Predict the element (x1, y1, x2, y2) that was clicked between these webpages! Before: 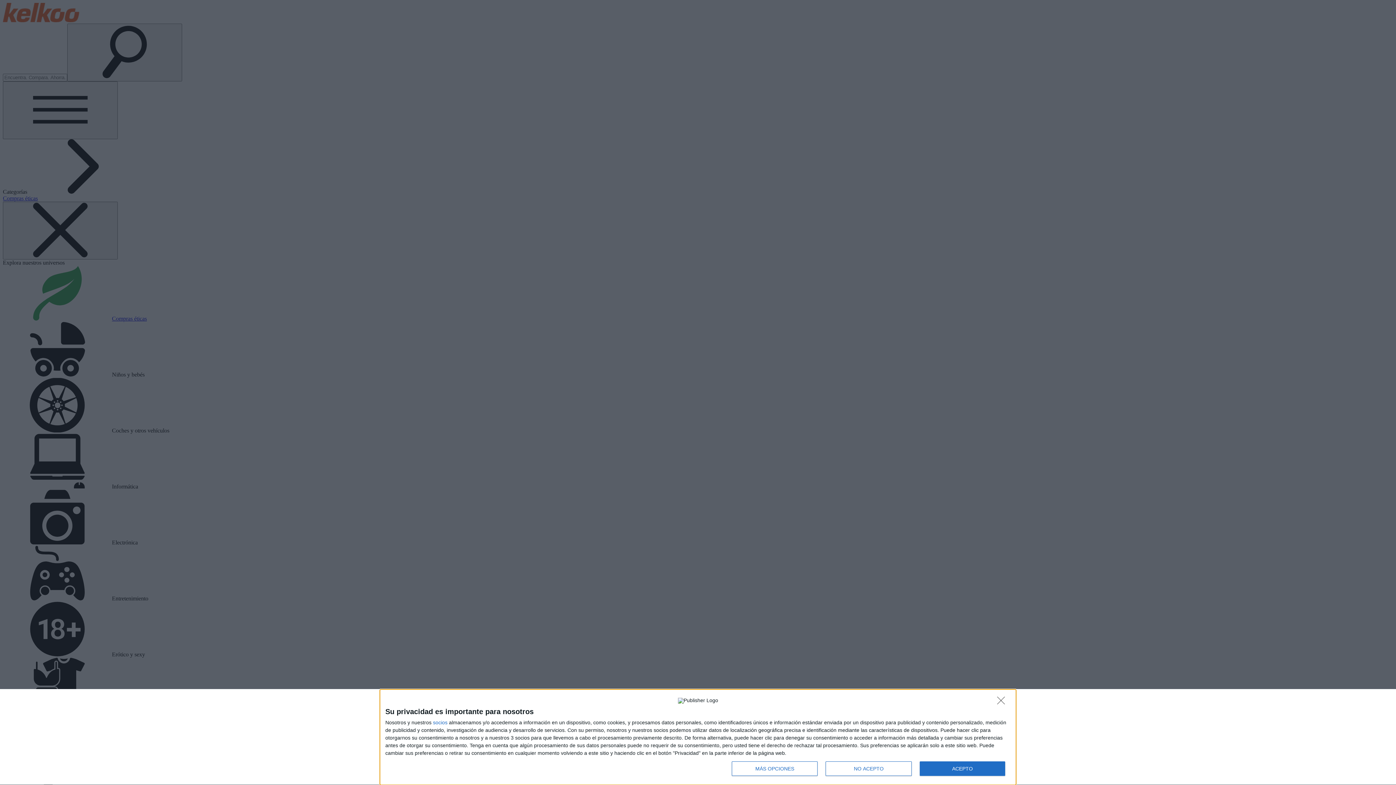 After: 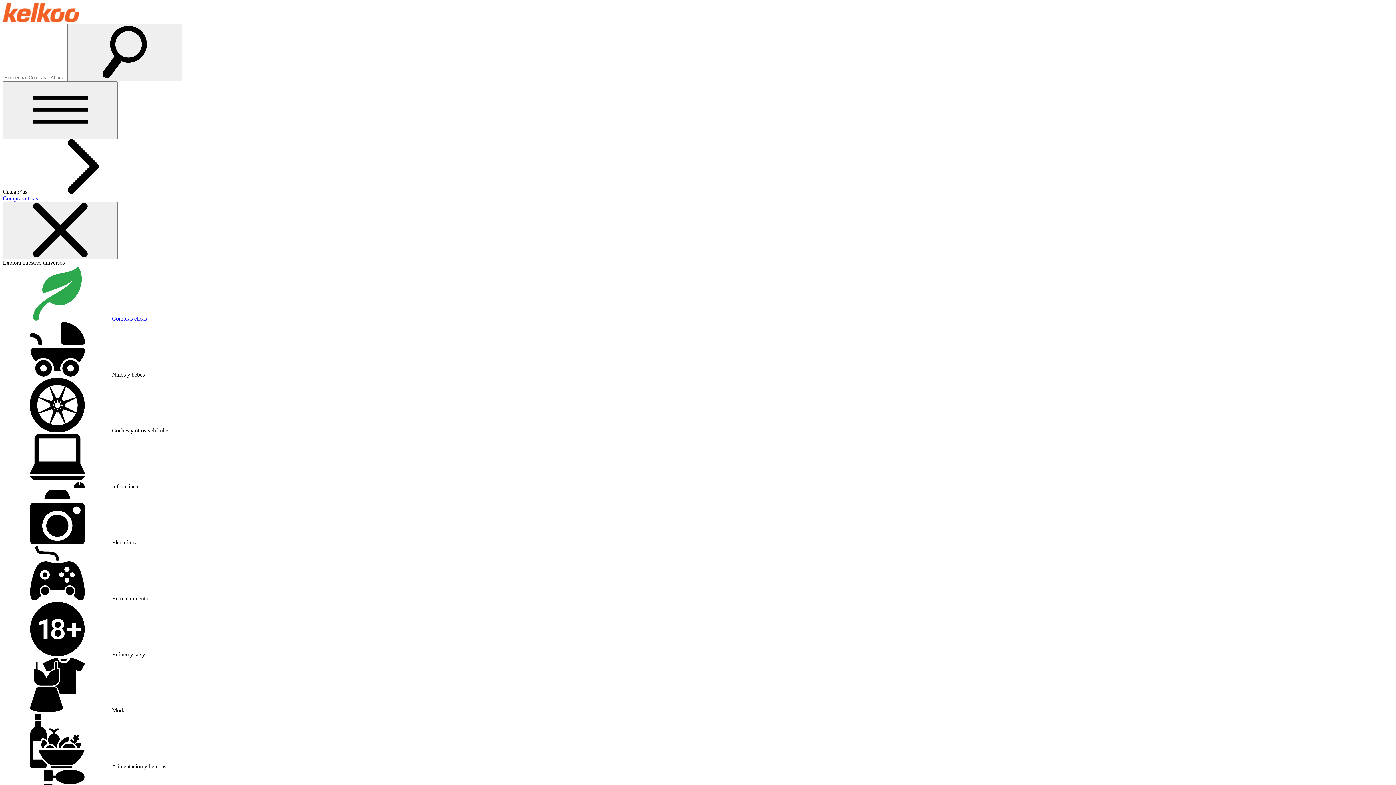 Action: bbox: (825, 761, 911, 776) label: NO ACEPTO